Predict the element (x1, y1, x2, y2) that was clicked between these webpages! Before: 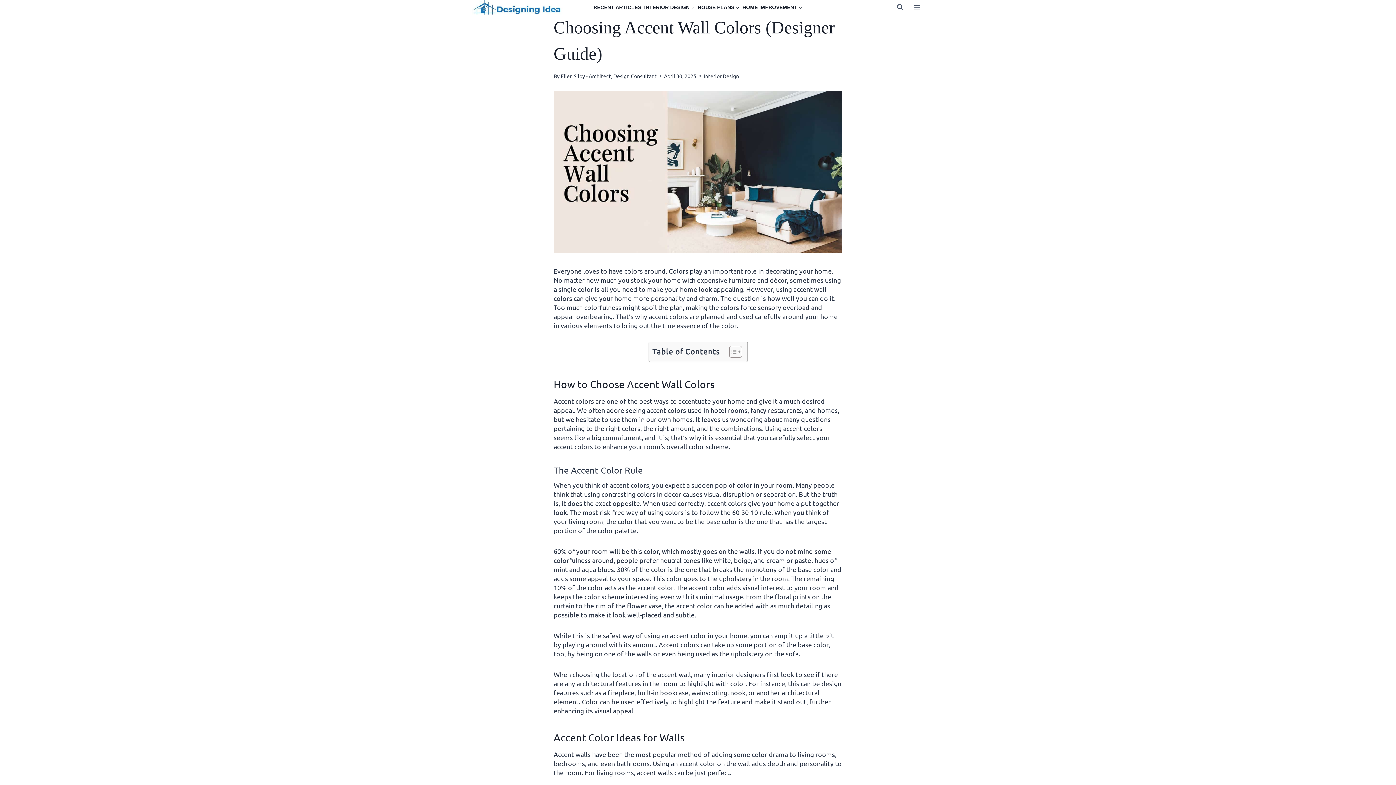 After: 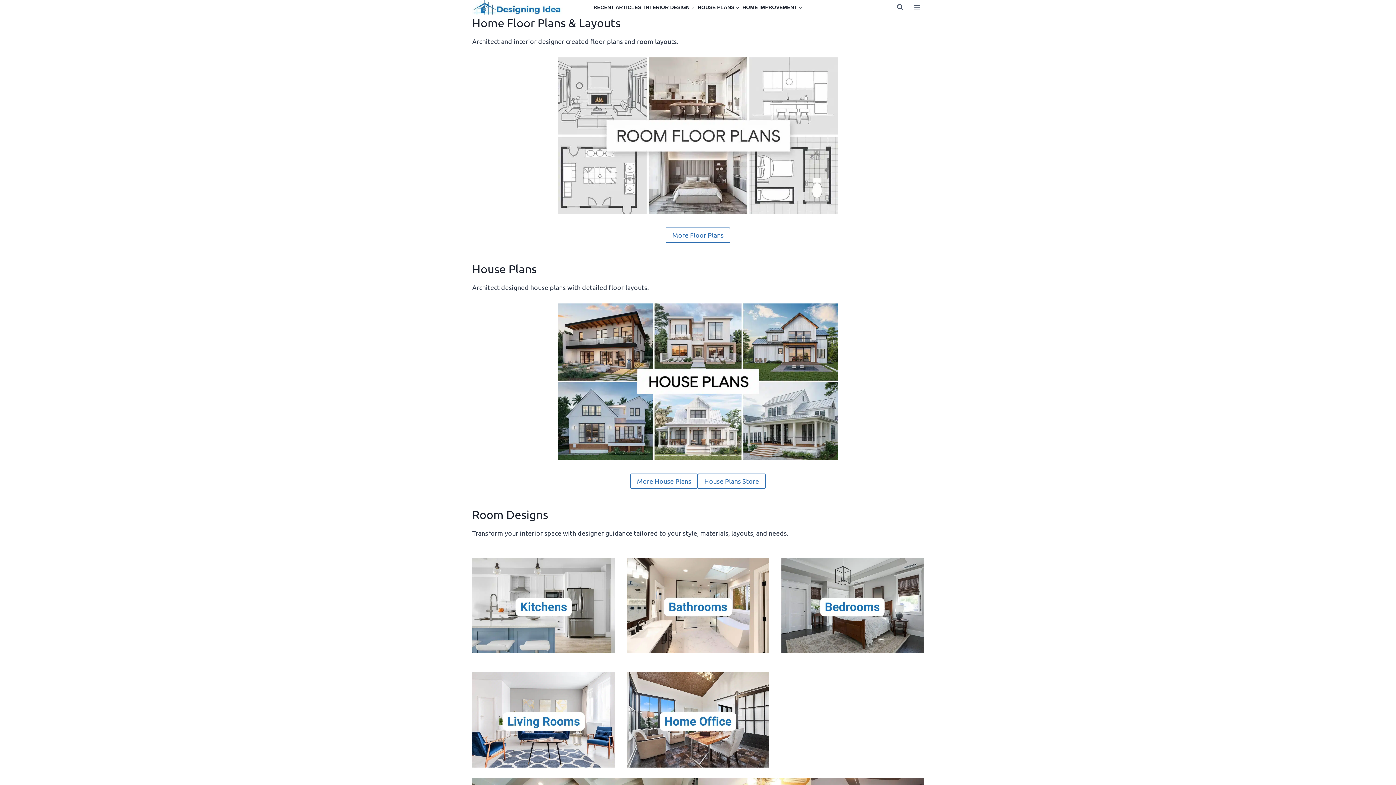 Action: bbox: (472, 0, 563, 14)